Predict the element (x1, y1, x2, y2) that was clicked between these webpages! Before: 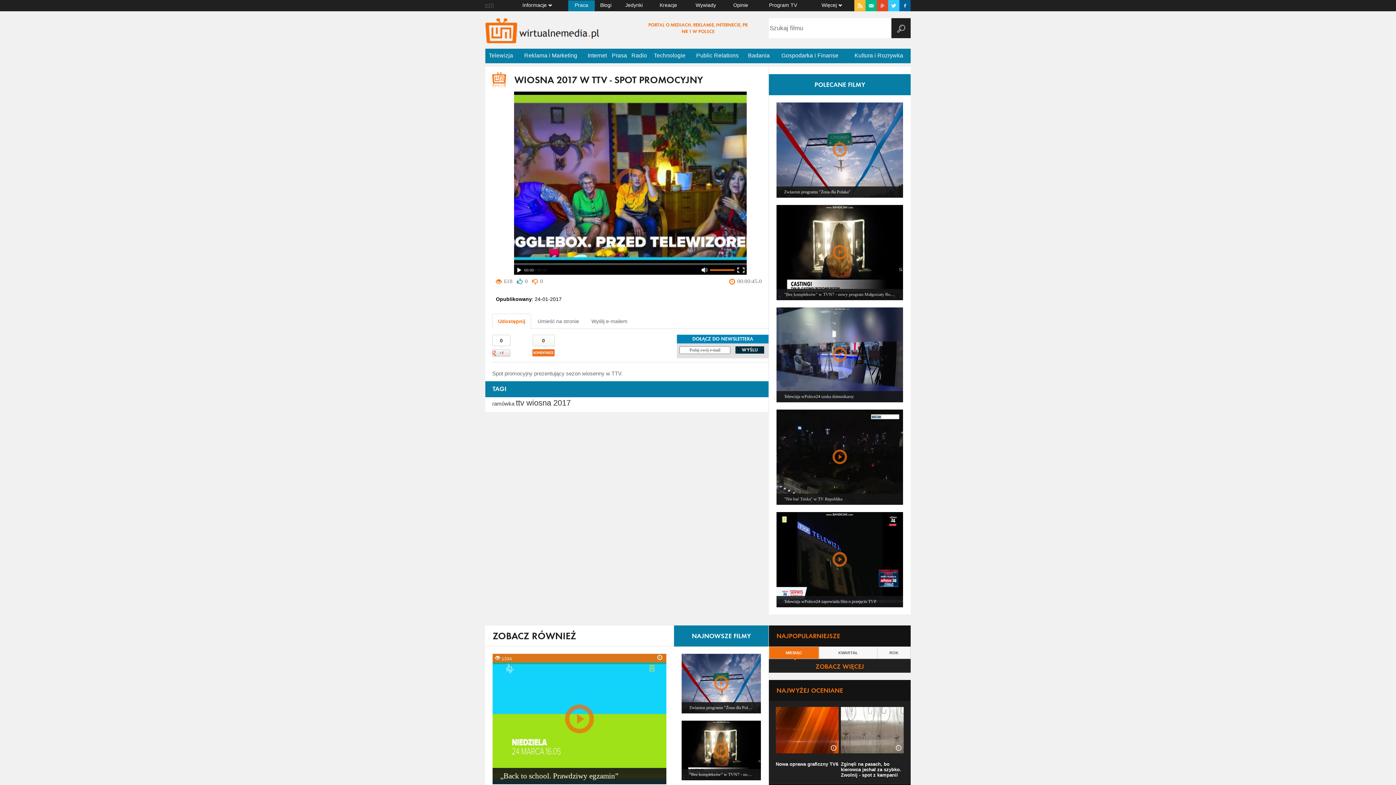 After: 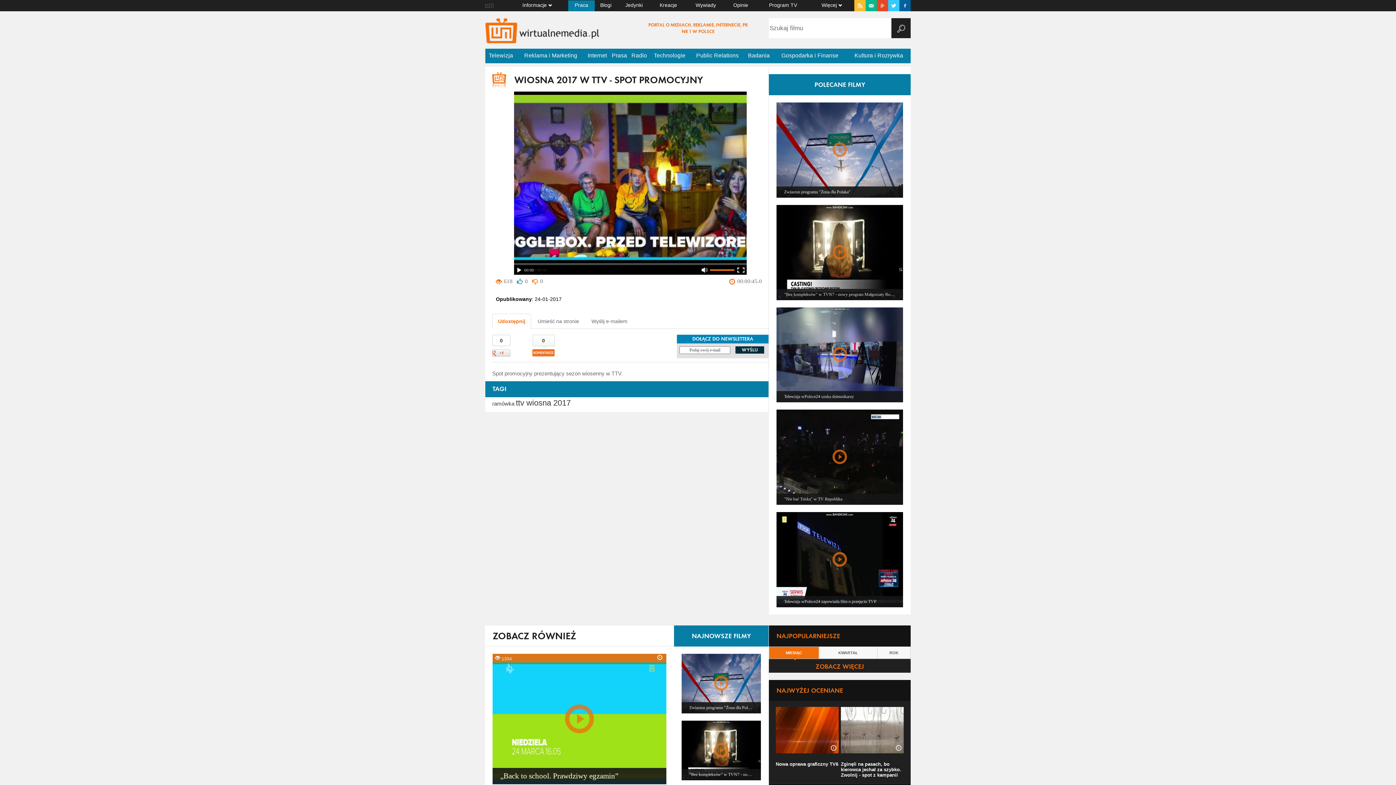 Action: bbox: (854, 0, 865, 11)